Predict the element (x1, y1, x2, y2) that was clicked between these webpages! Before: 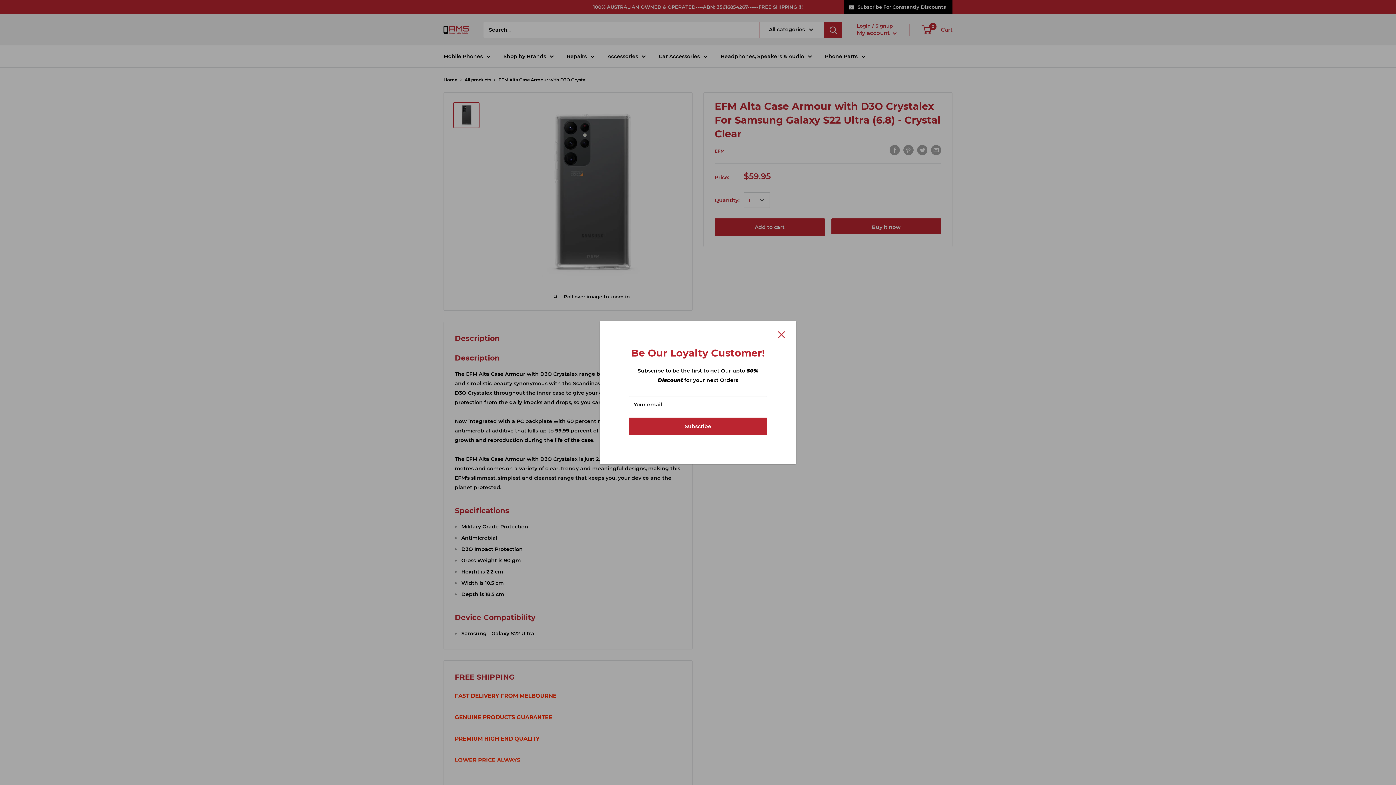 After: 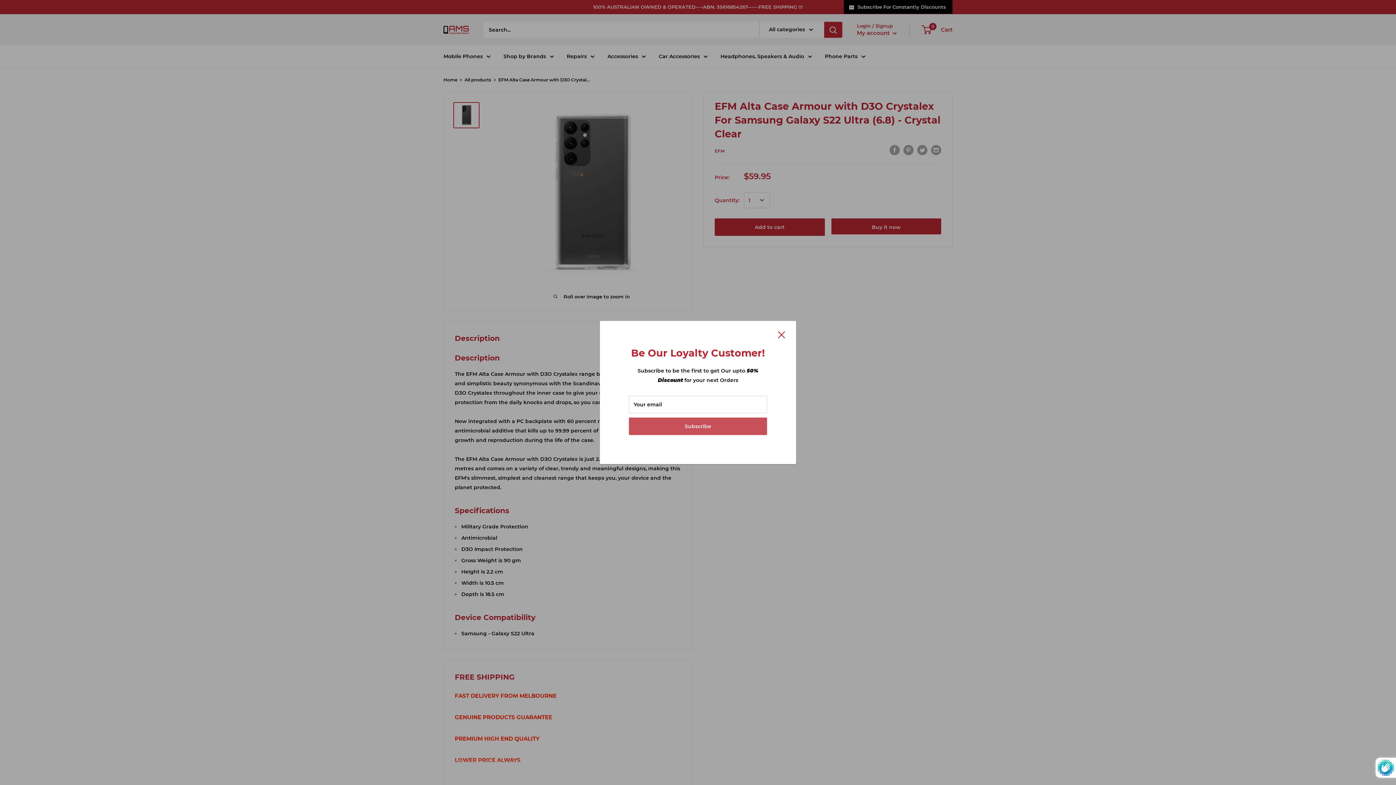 Action: bbox: (629, 417, 767, 435) label: Subscribe